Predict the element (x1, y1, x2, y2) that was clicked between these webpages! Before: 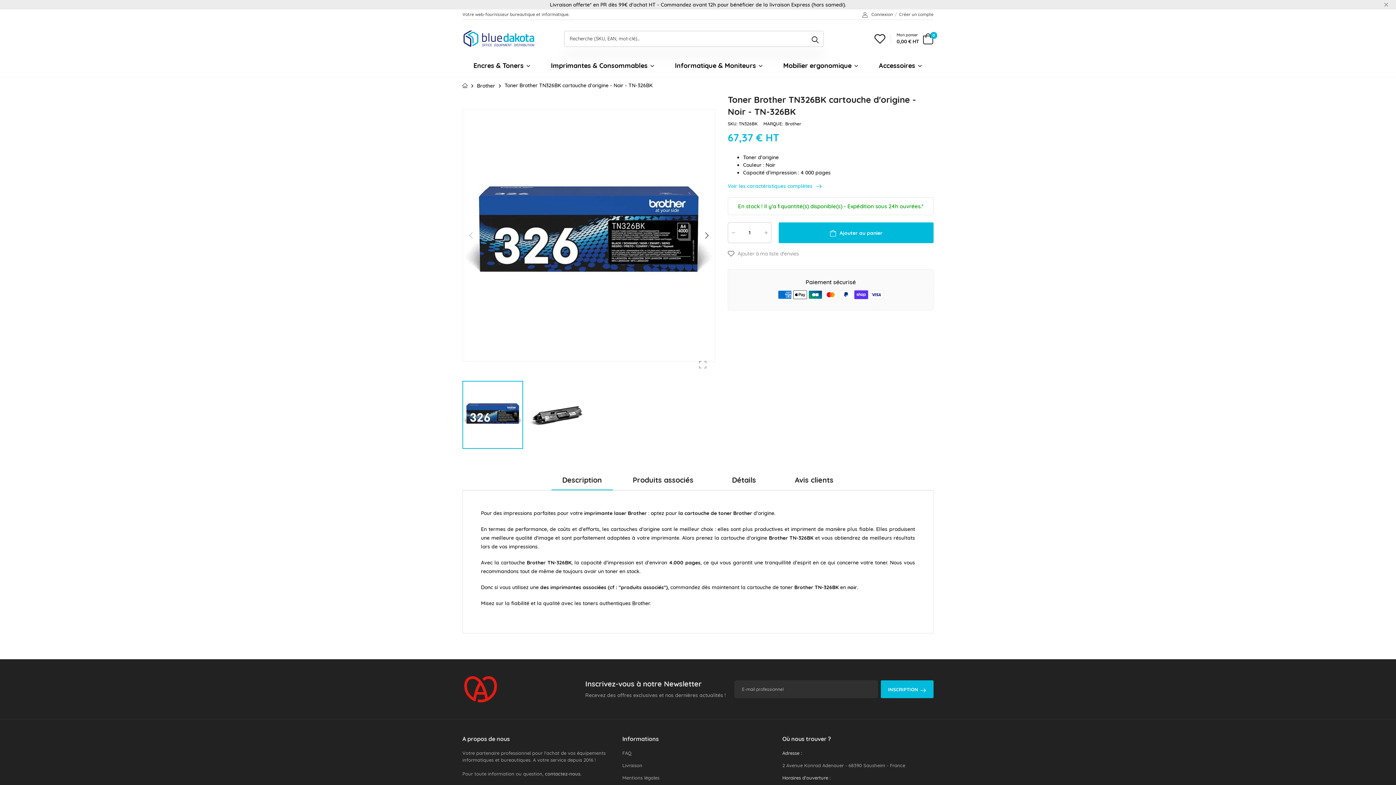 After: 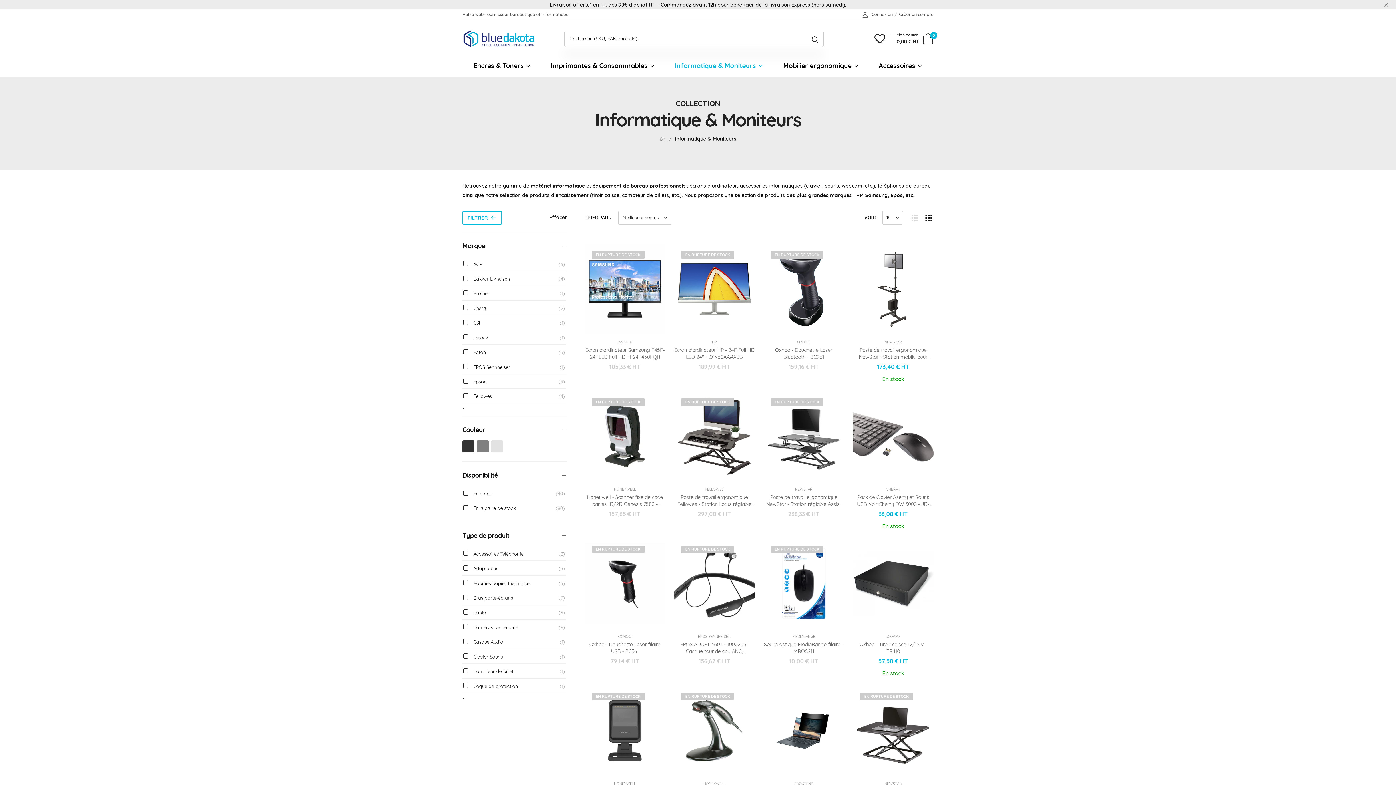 Action: label: Informatique & Moniteurs bbox: (675, 57, 763, 73)